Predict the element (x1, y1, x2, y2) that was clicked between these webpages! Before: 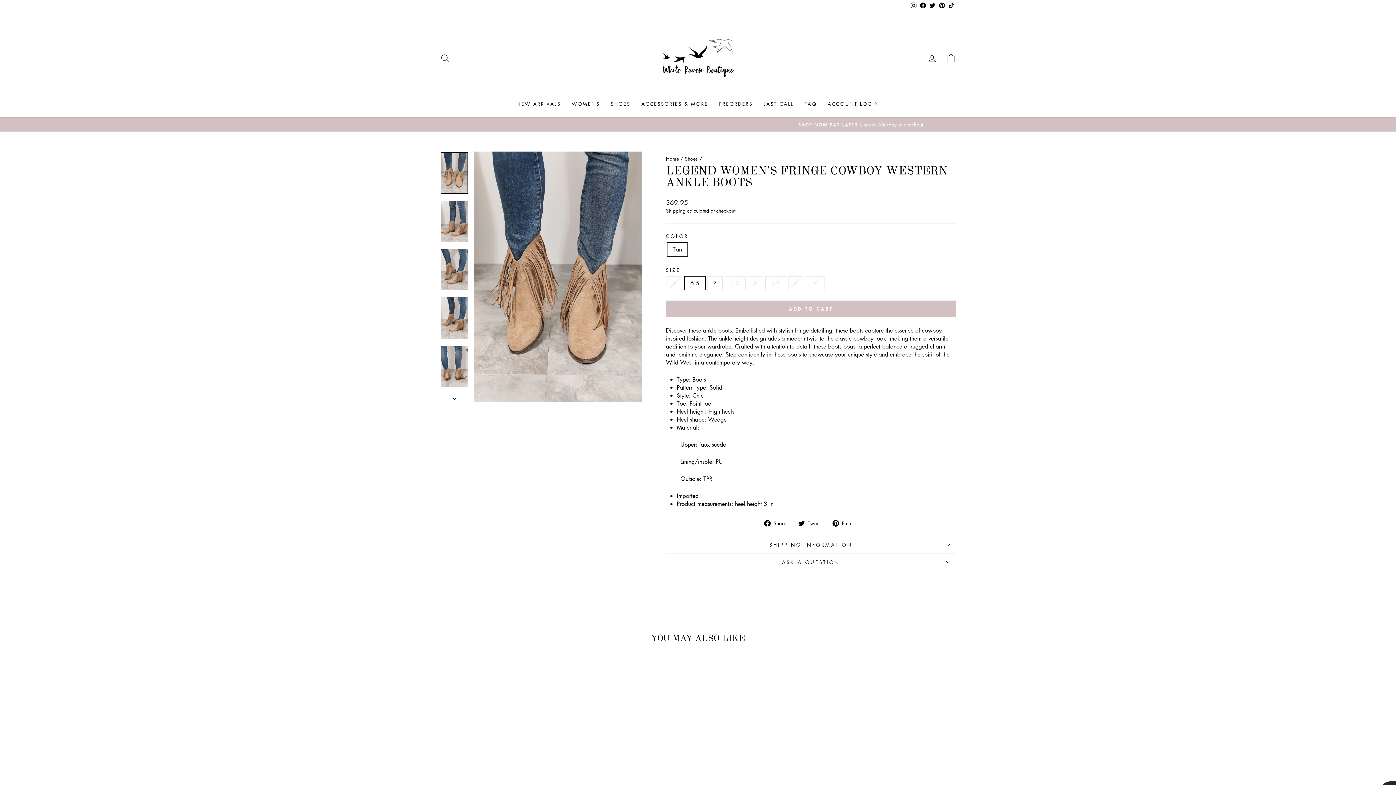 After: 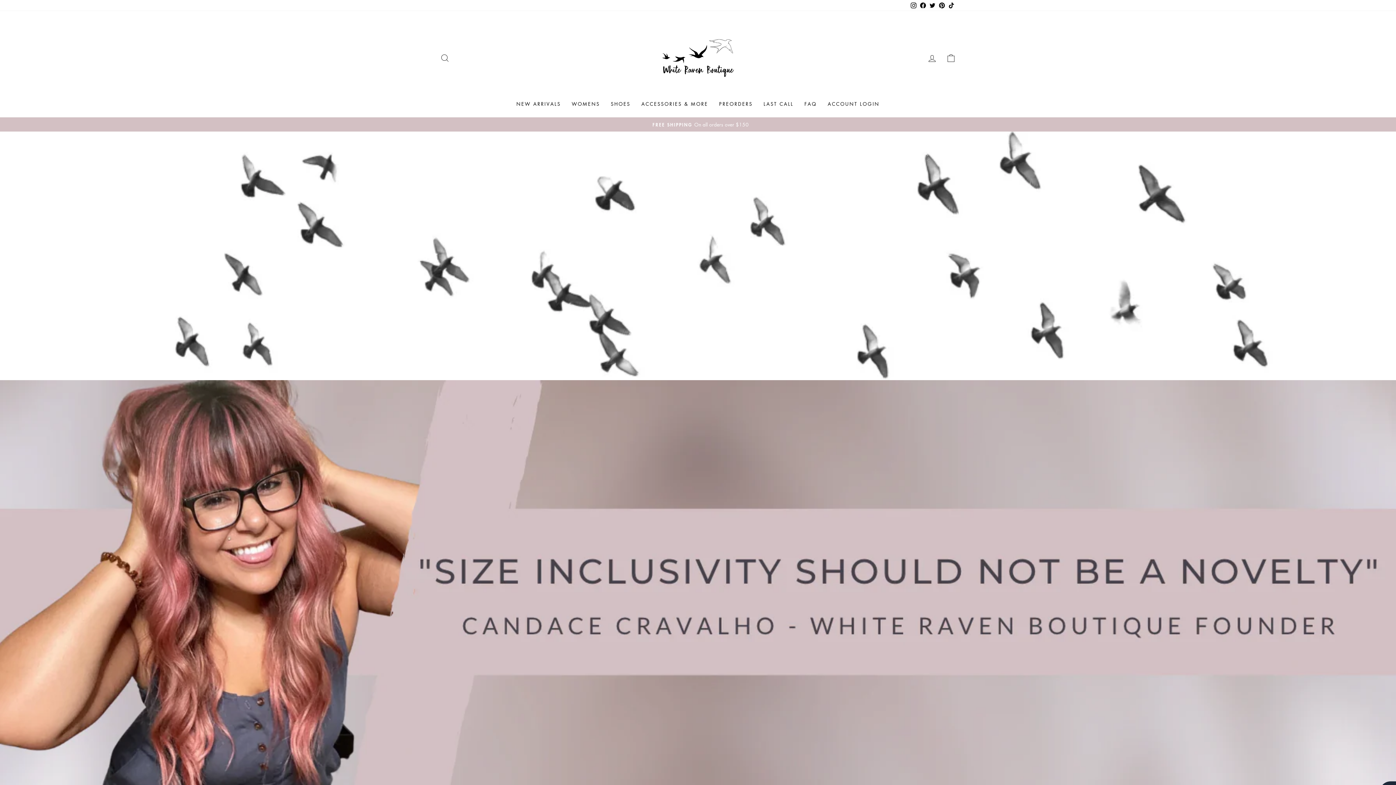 Action: bbox: (661, 21, 734, 94)